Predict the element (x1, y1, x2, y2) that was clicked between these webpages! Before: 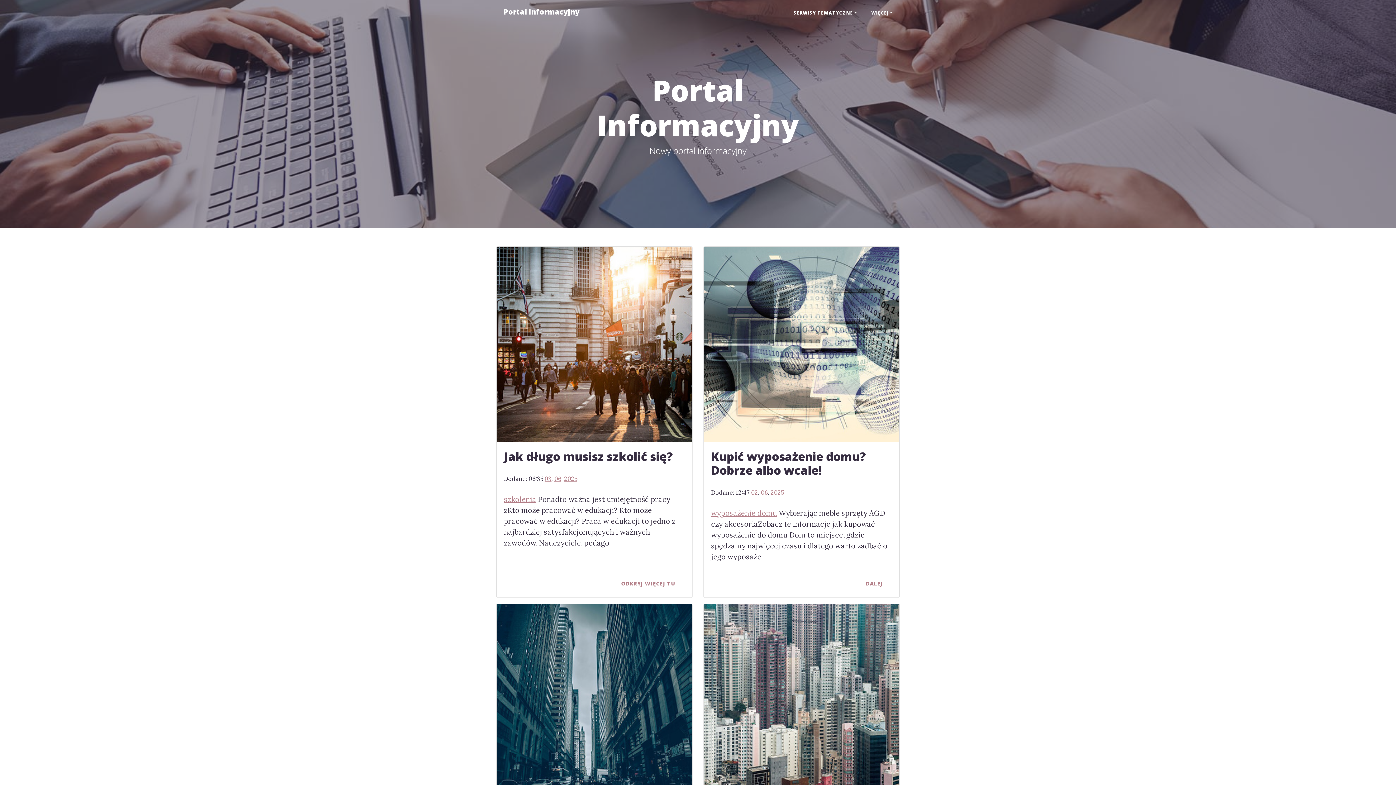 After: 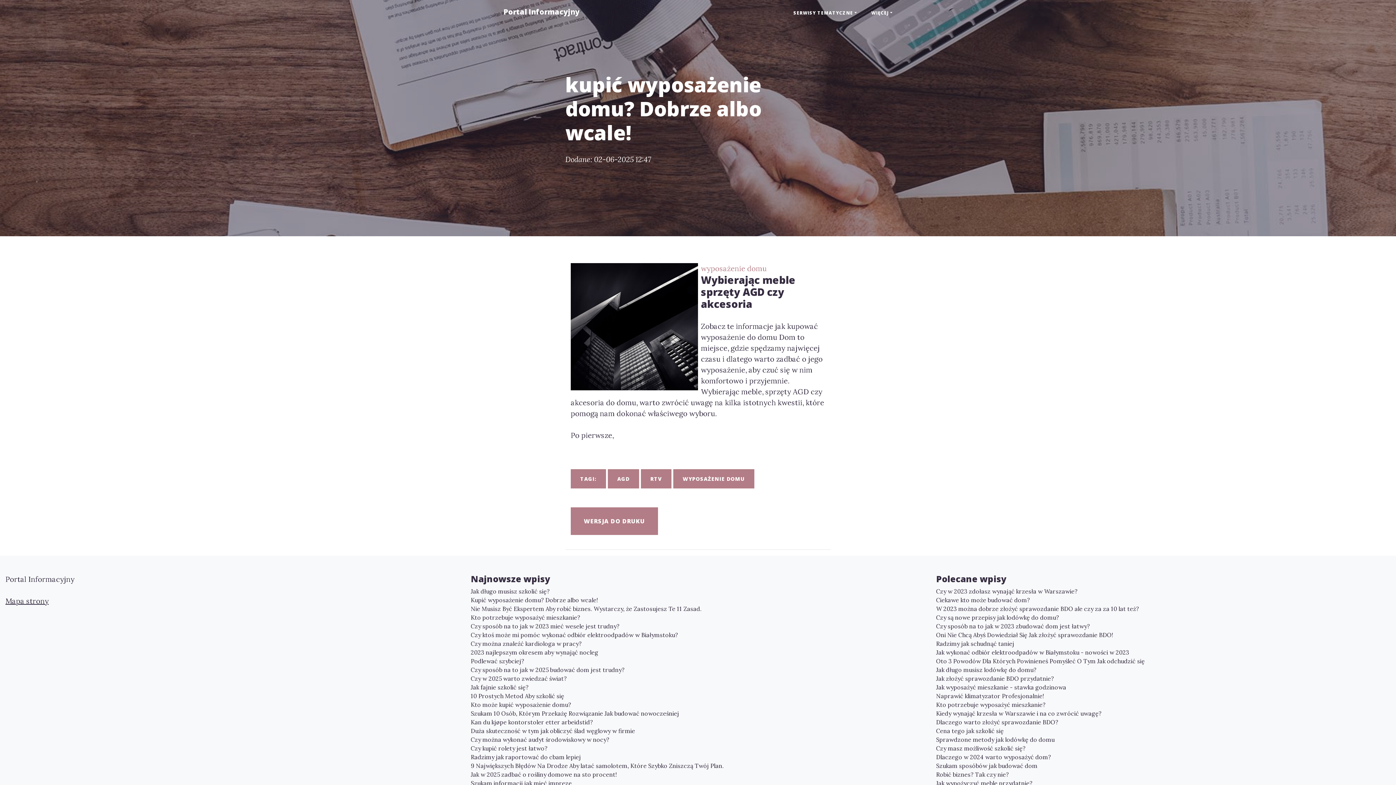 Action: bbox: (856, 574, 892, 593) label: DALEJ